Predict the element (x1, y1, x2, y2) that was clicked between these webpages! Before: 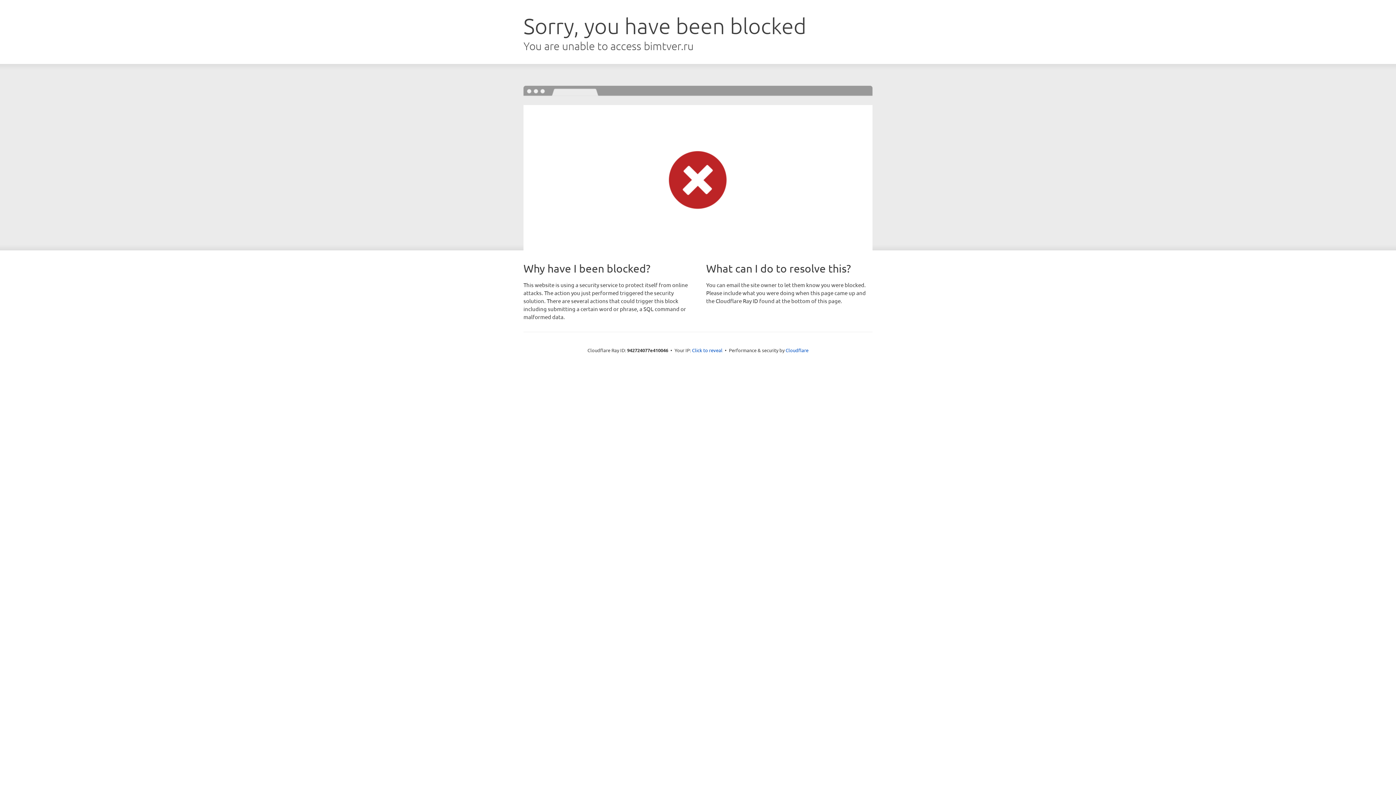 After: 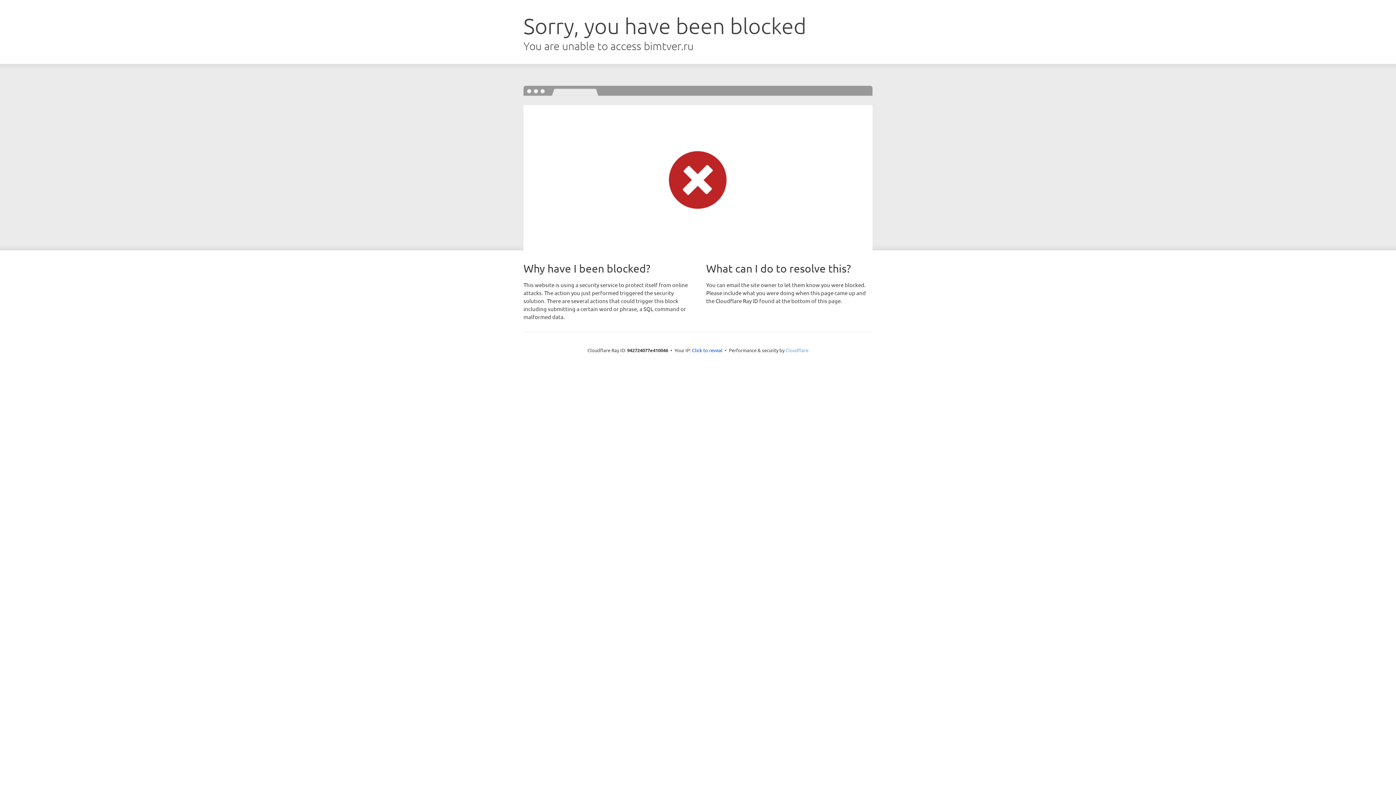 Action: label: Cloudflare bbox: (785, 347, 808, 353)